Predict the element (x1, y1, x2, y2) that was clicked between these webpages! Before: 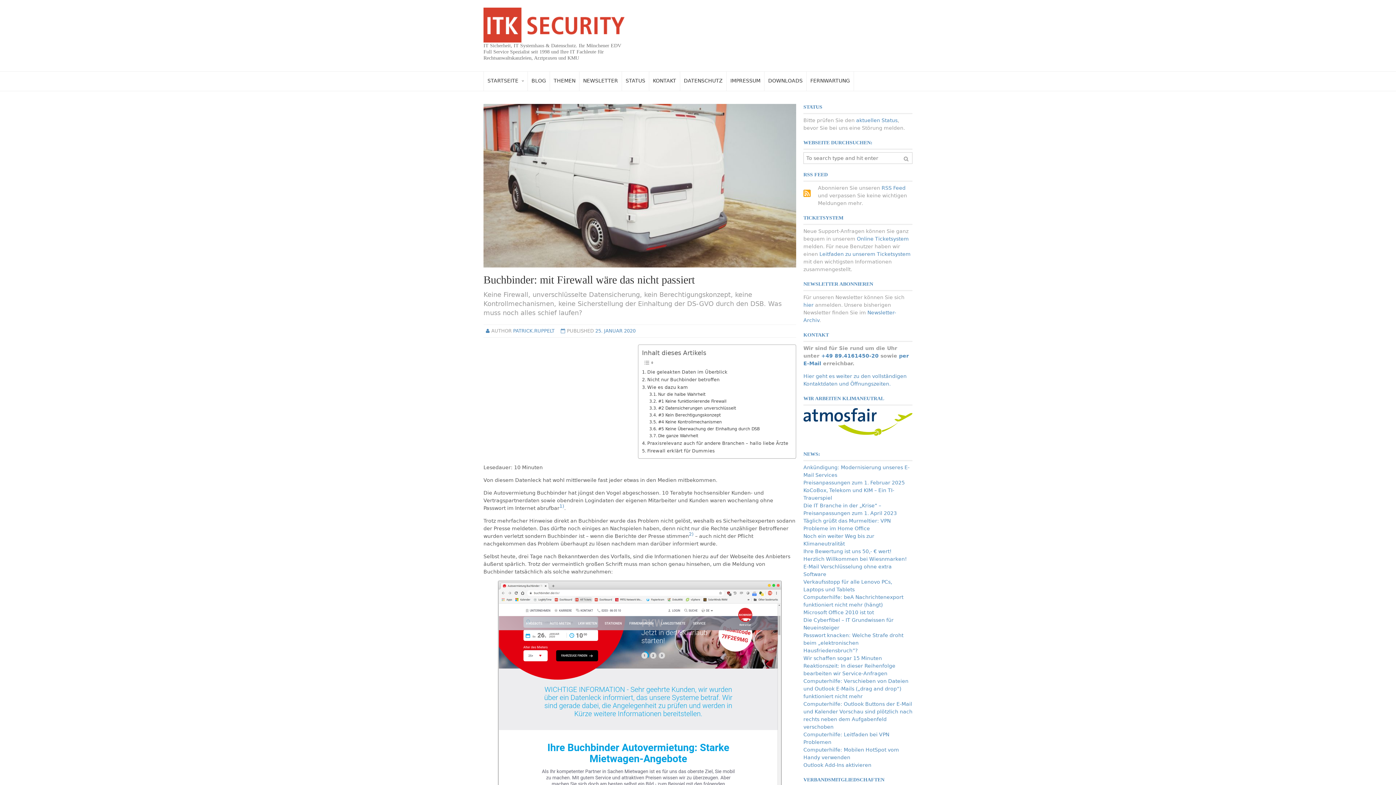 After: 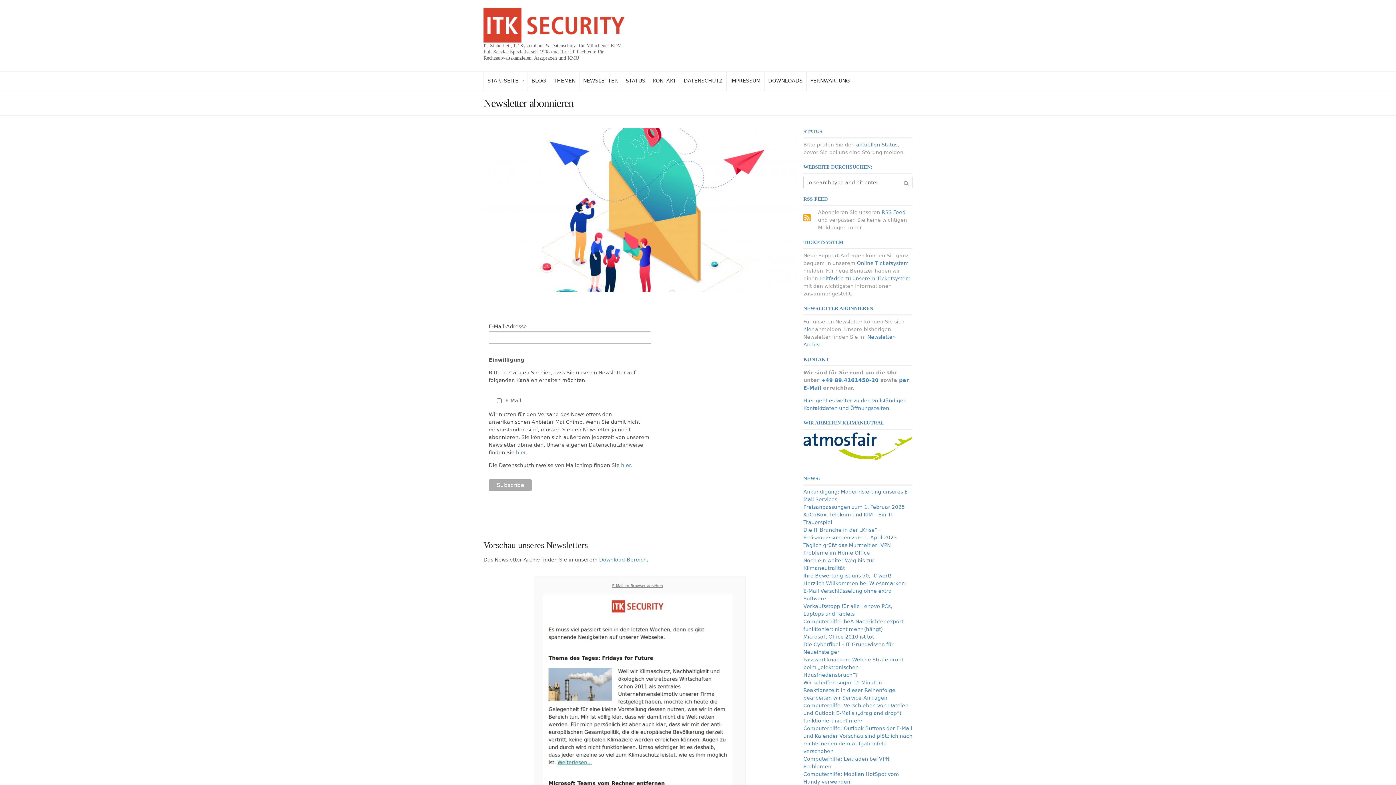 Action: bbox: (579, 71, 621, 90) label: NEWSLETTER